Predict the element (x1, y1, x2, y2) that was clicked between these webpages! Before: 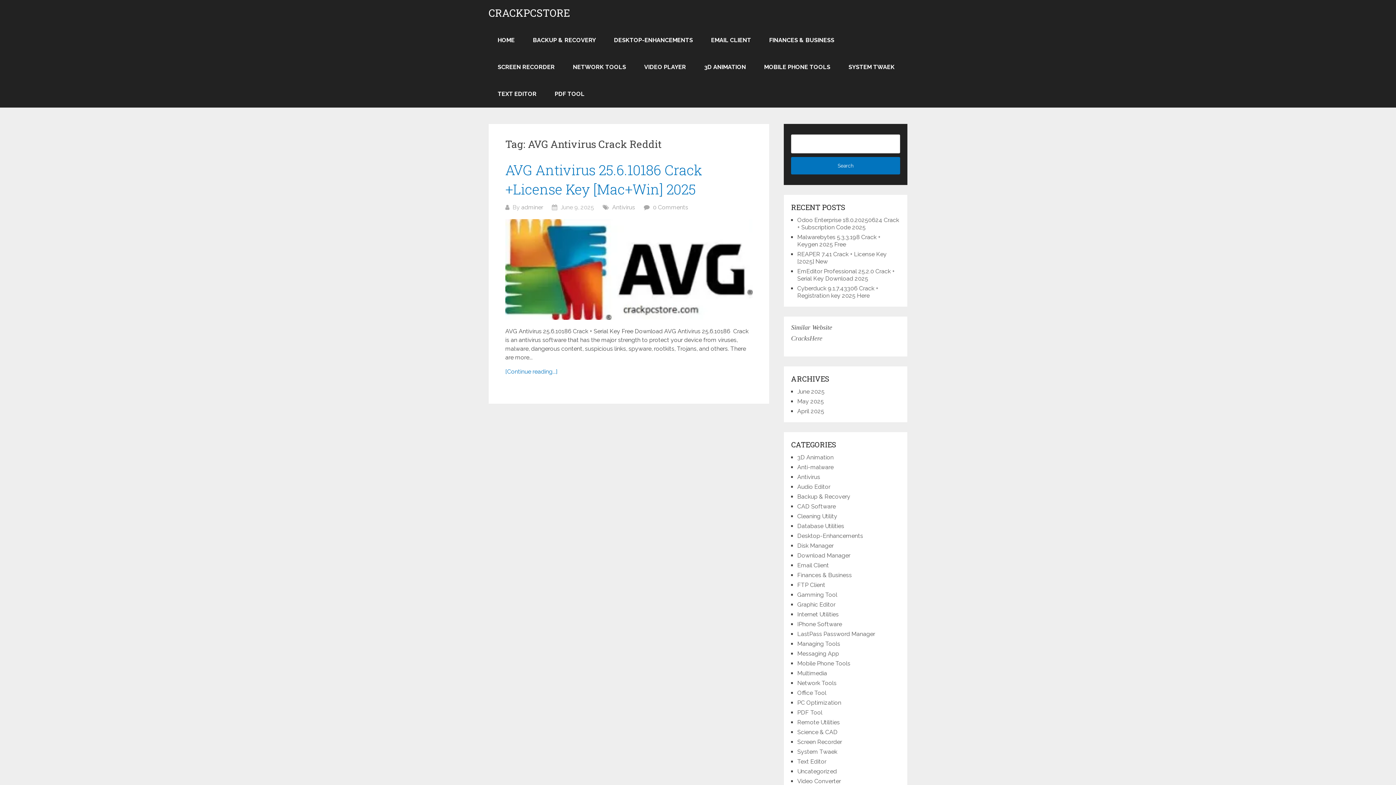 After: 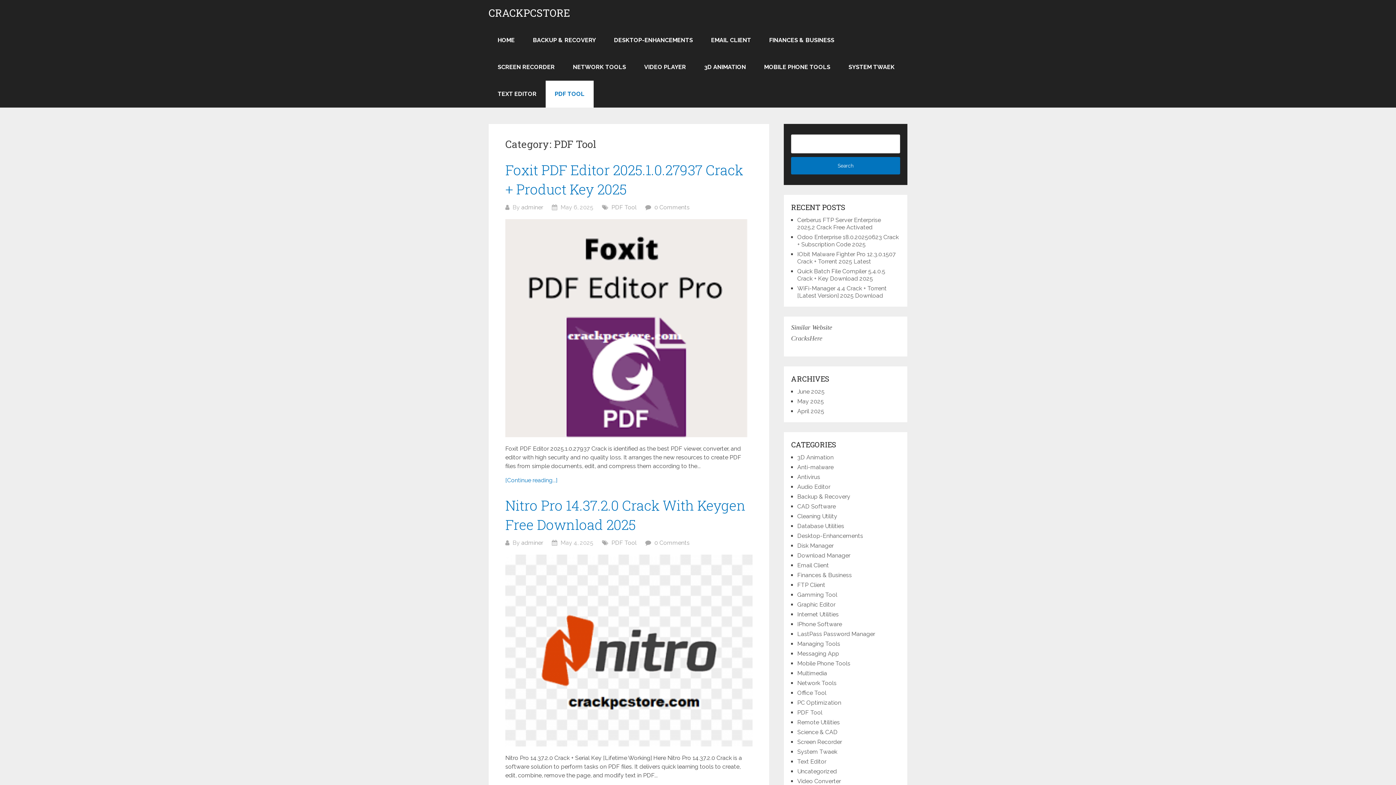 Action: label: PDF Tool bbox: (797, 709, 822, 716)